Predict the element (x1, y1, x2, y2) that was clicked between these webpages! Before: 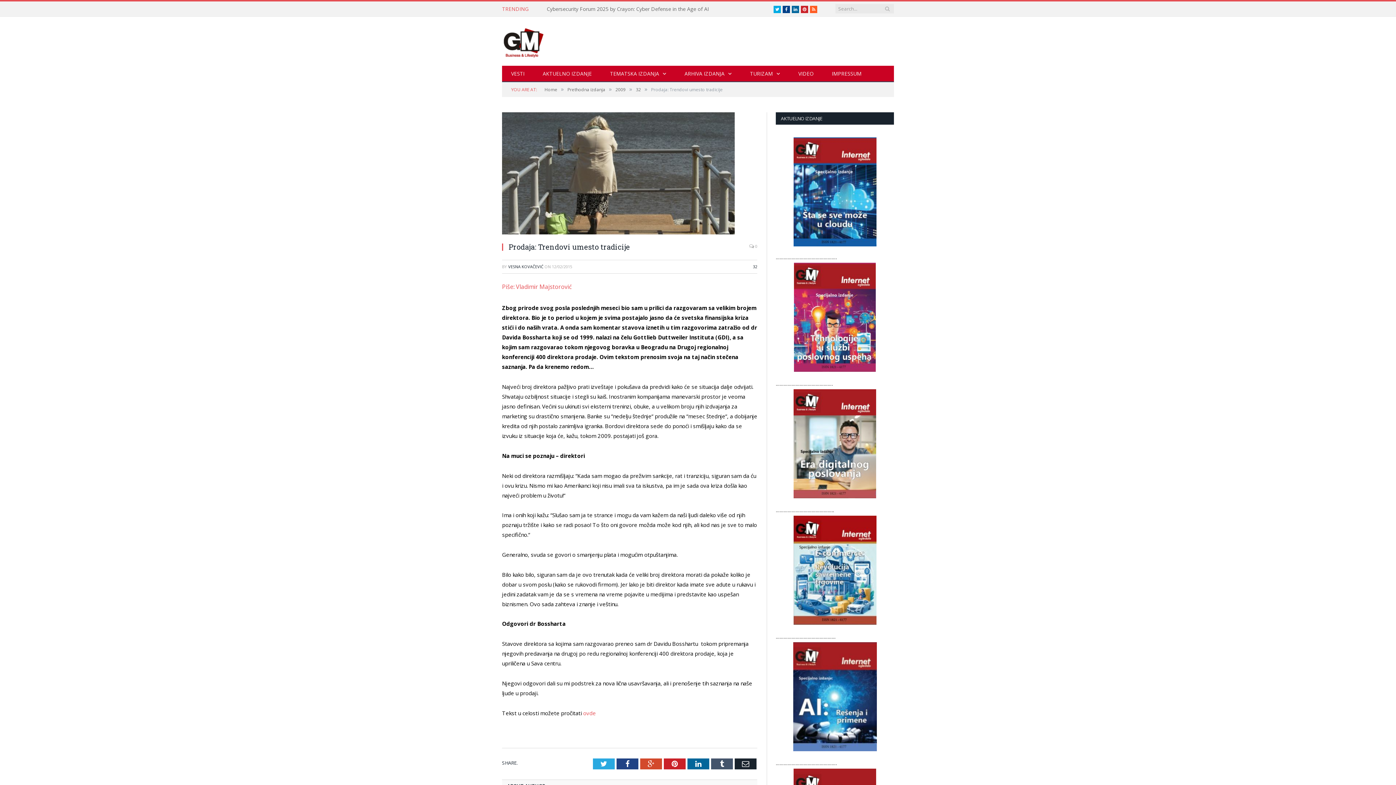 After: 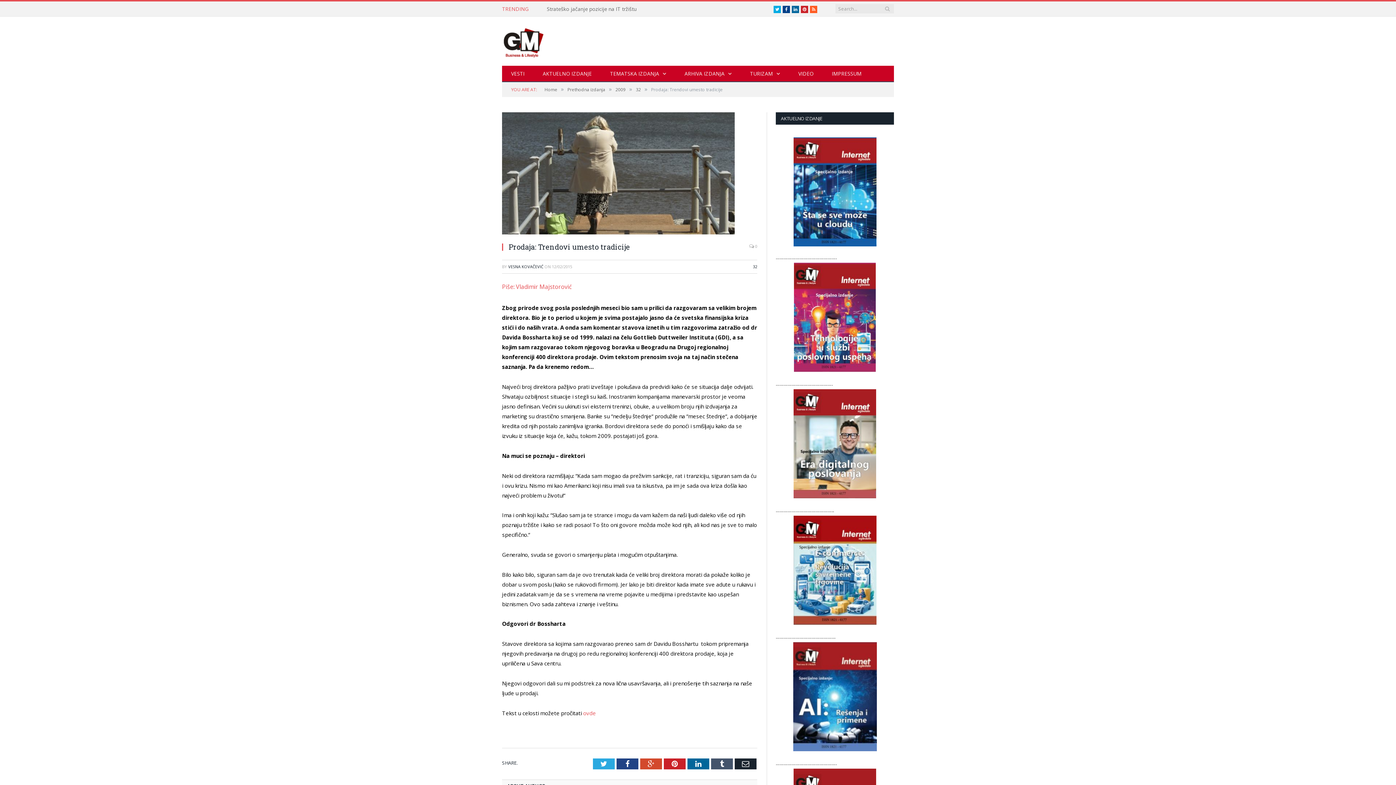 Action: label:  0 bbox: (749, 241, 757, 251)